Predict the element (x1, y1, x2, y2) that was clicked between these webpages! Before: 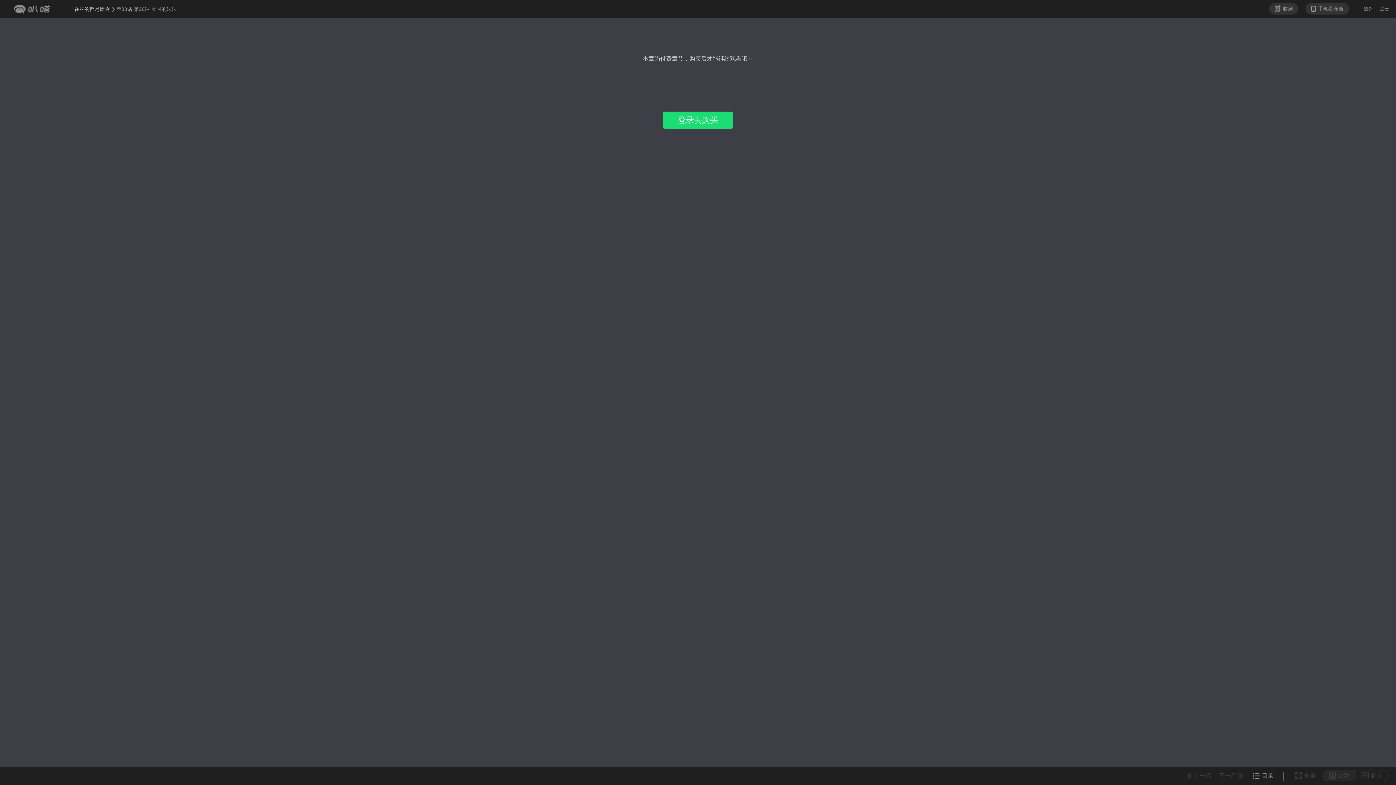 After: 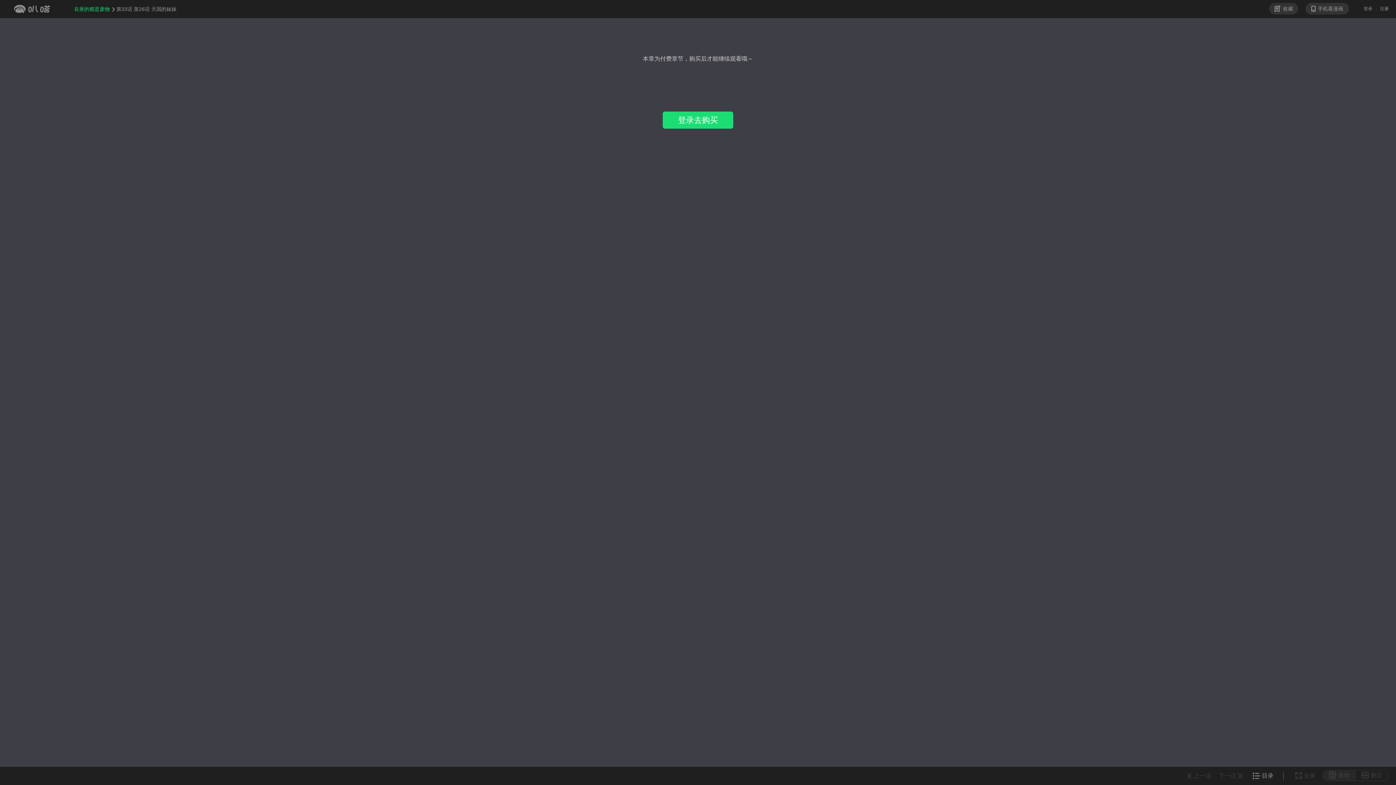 Action: bbox: (74, 6, 114, 12) label: 在座的都是废物